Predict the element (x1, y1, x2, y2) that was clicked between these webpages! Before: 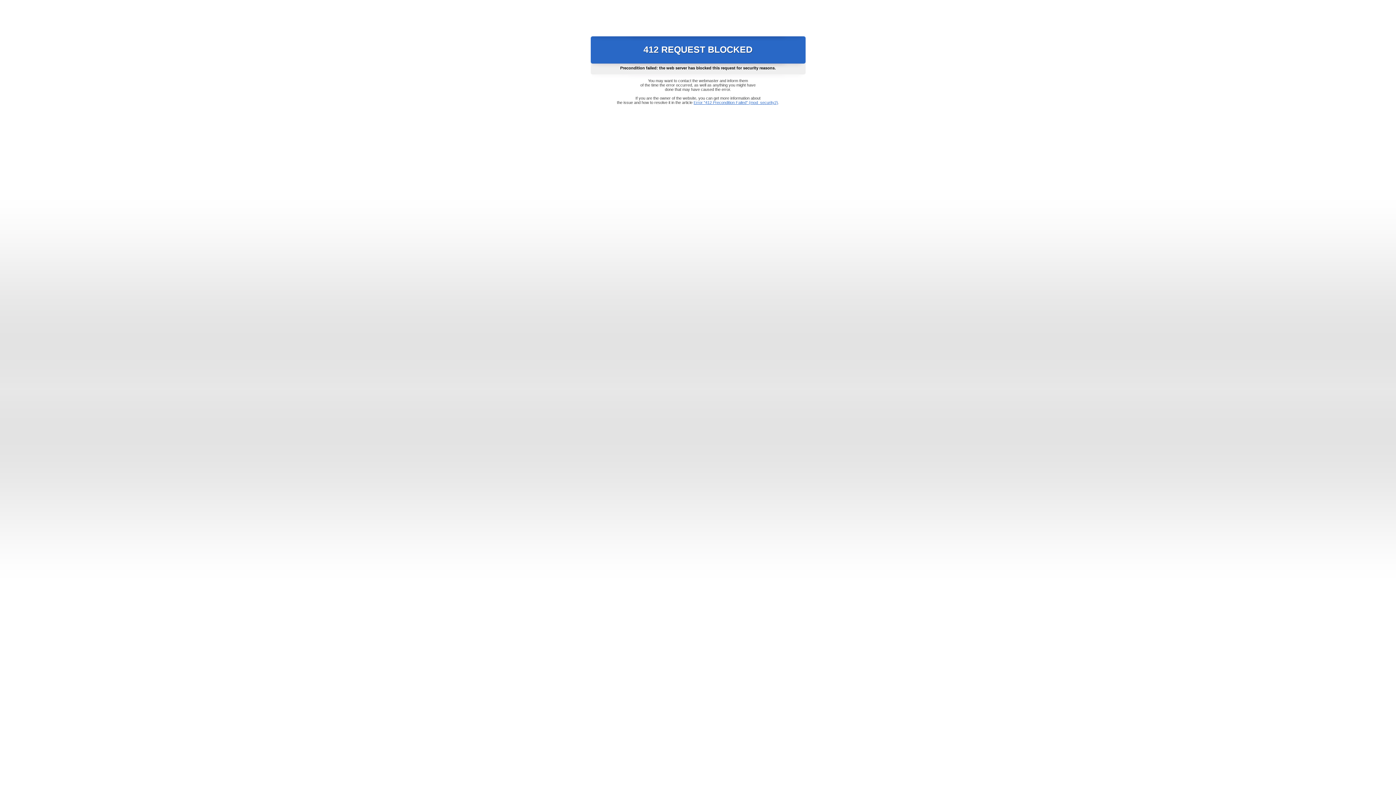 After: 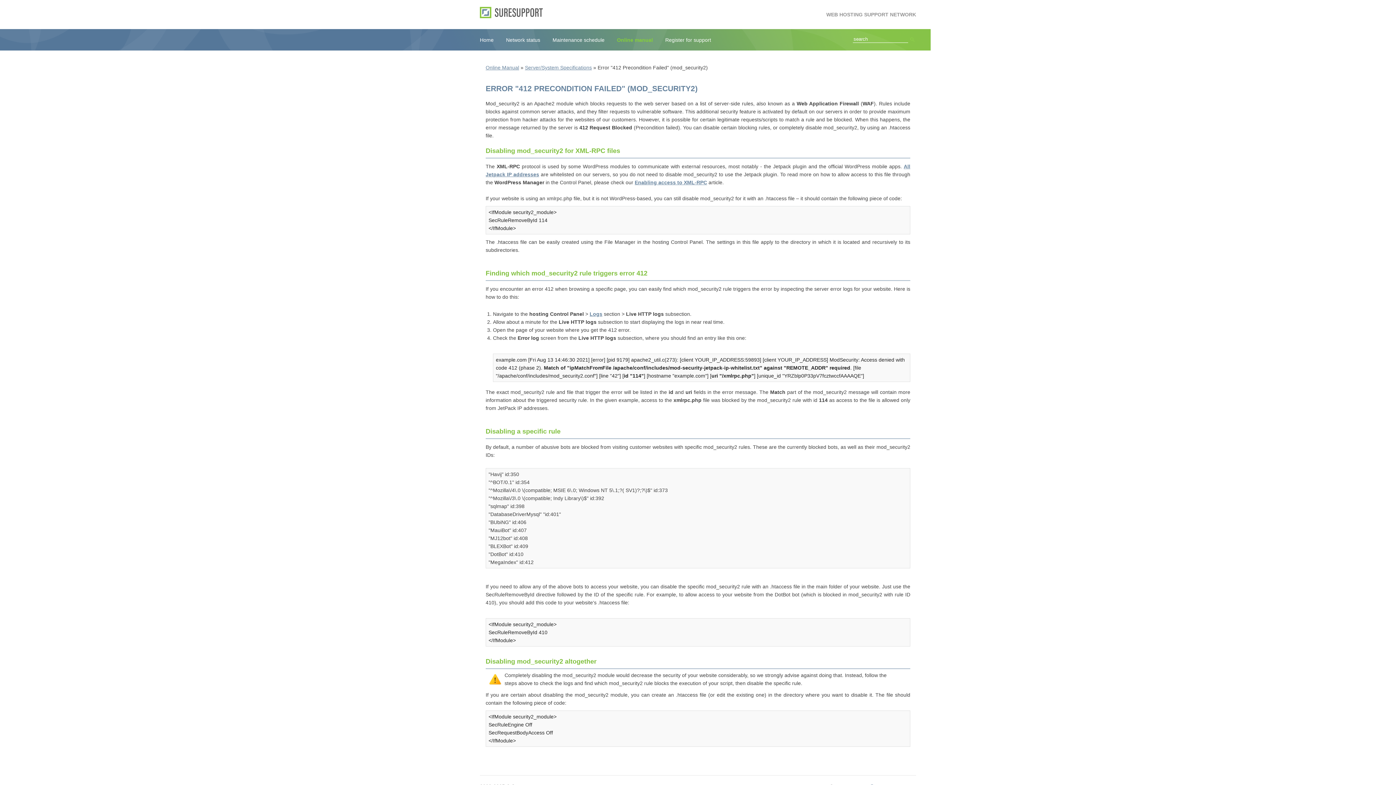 Action: label: Error "412 Precondition Failed" (mod_security2) bbox: (693, 100, 778, 104)